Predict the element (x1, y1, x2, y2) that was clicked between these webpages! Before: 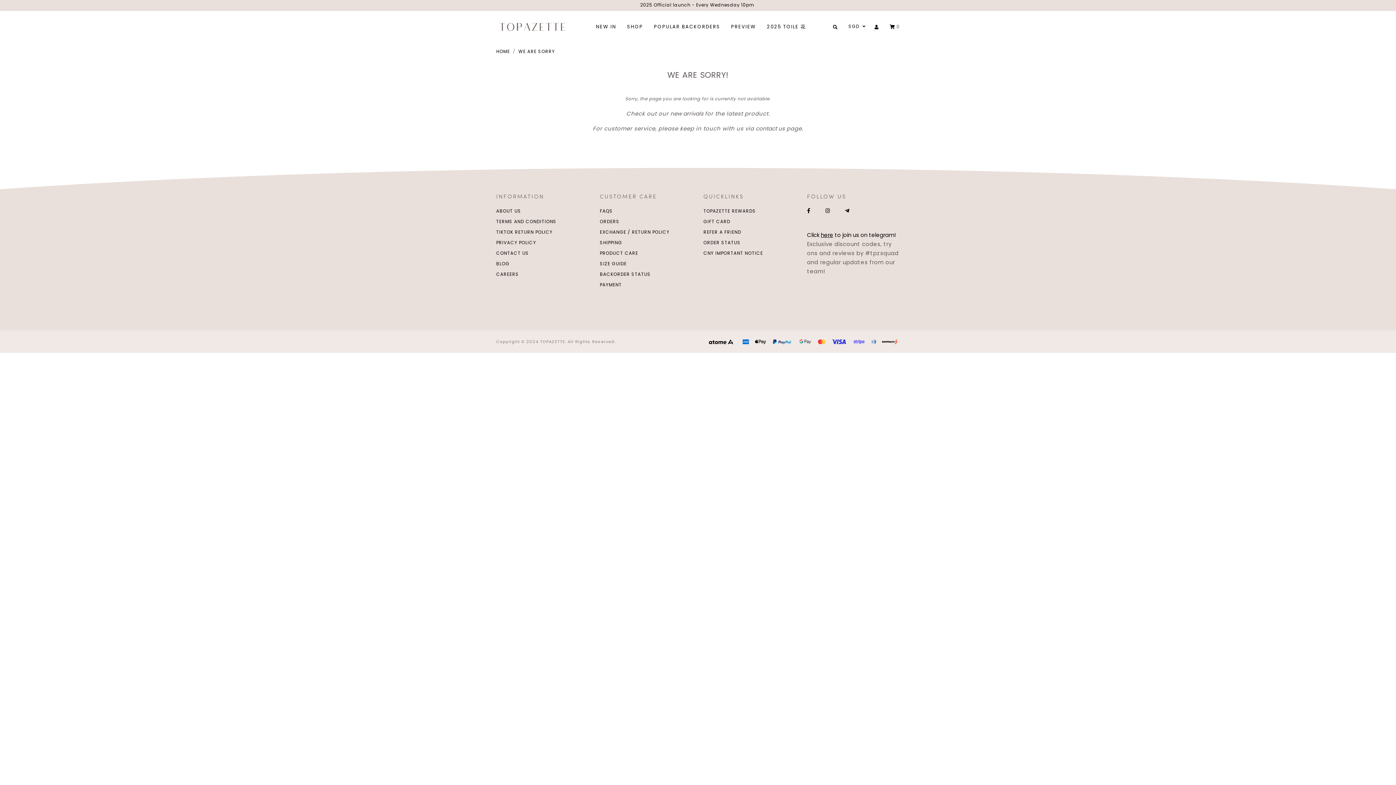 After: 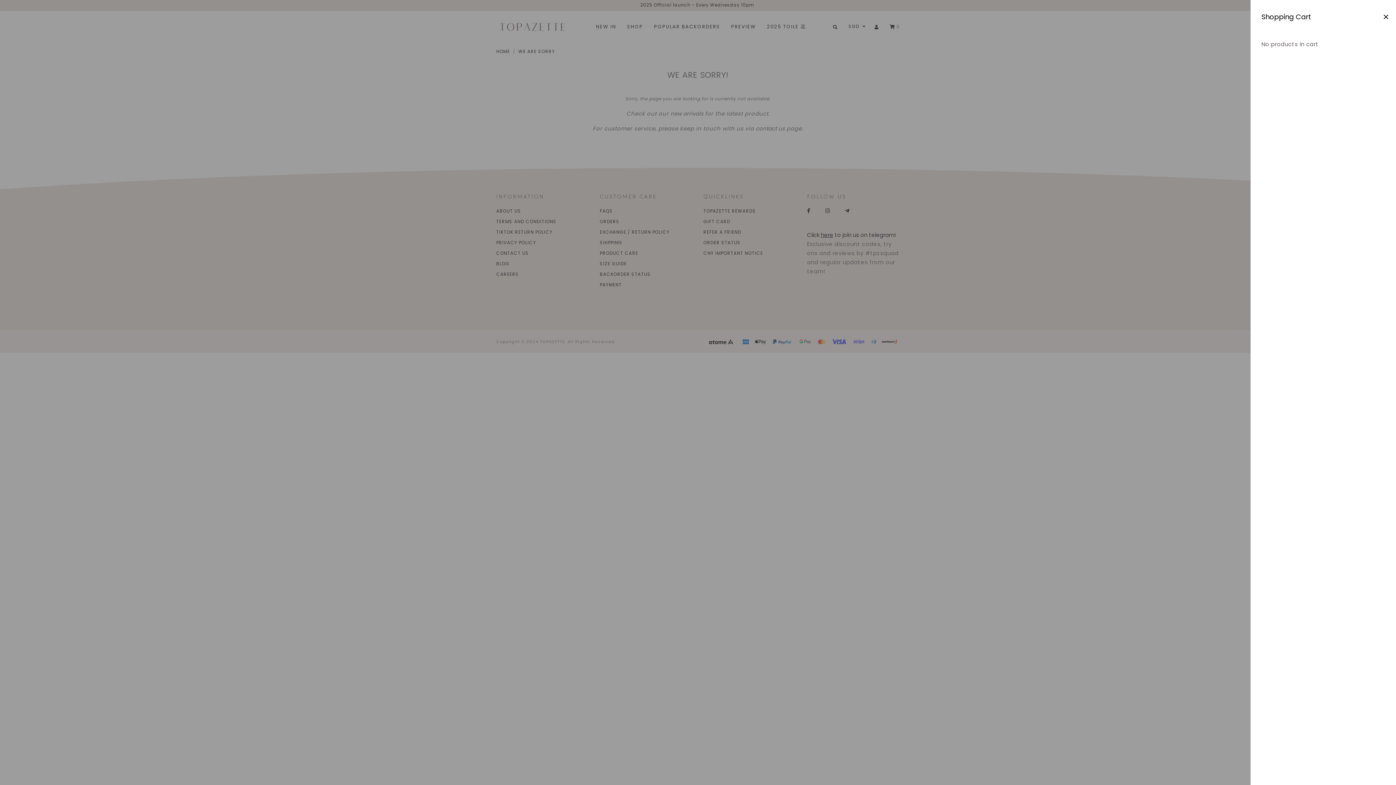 Action: label: 0 bbox: (890, 22, 900, 30)